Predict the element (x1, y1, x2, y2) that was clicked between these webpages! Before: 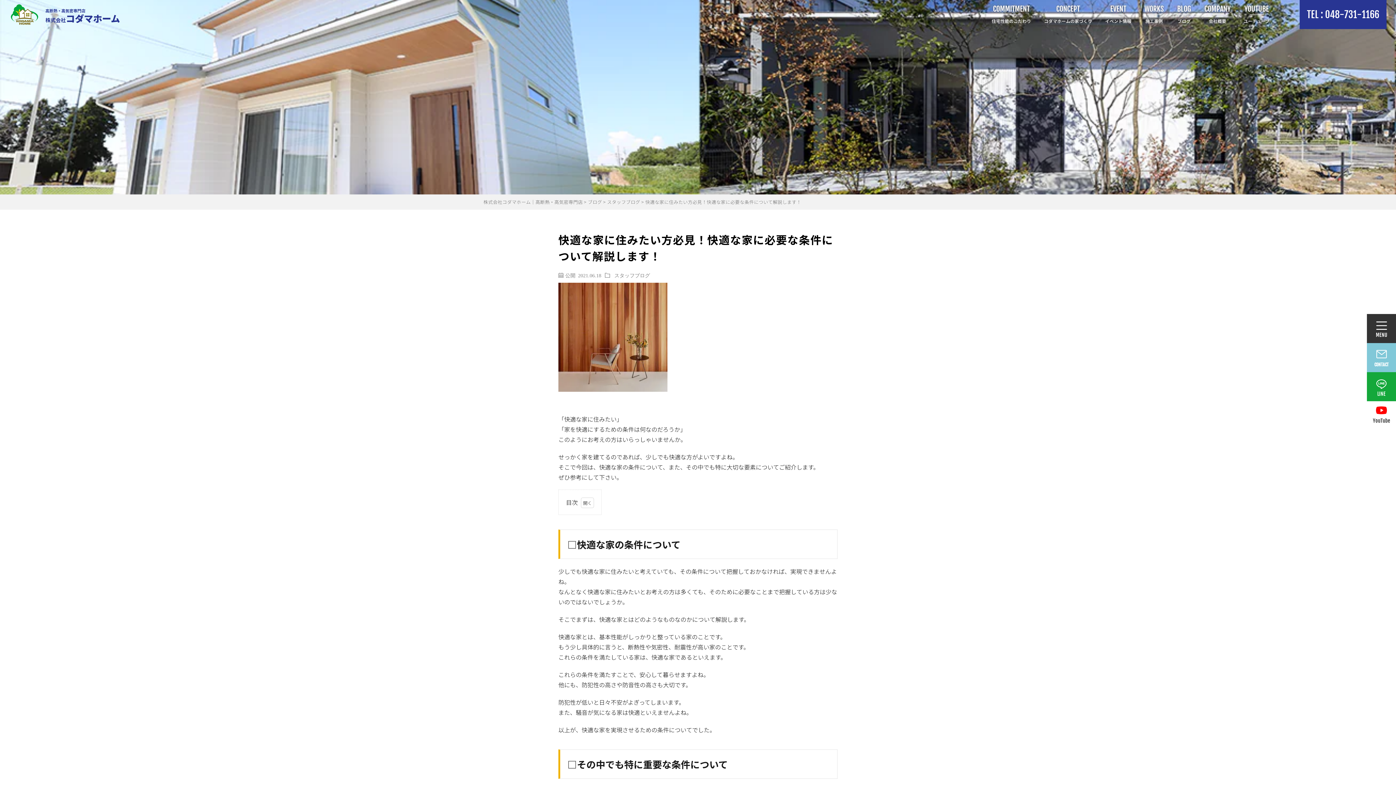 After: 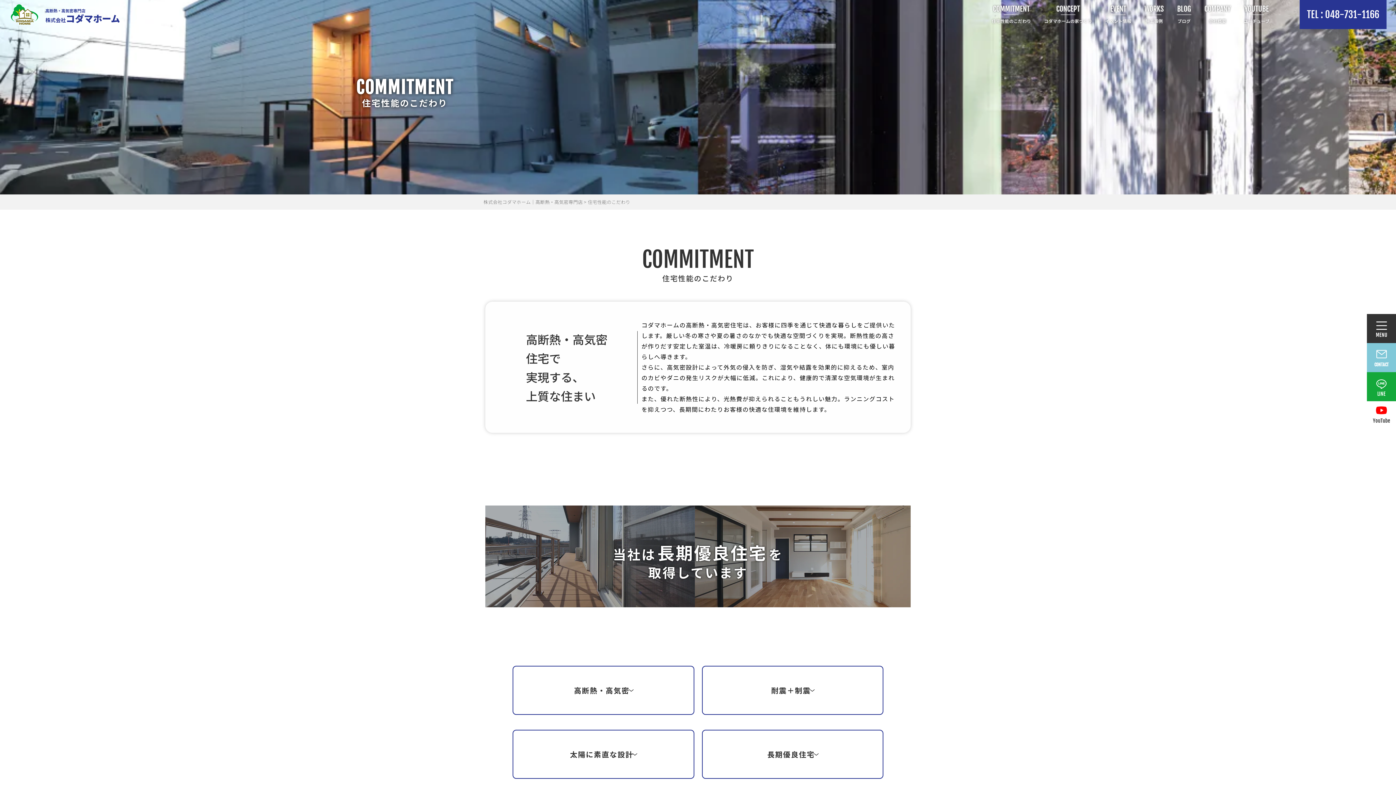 Action: bbox: (985, -1, 1037, 30) label: COMMITMENT
住宅性能のこだわり